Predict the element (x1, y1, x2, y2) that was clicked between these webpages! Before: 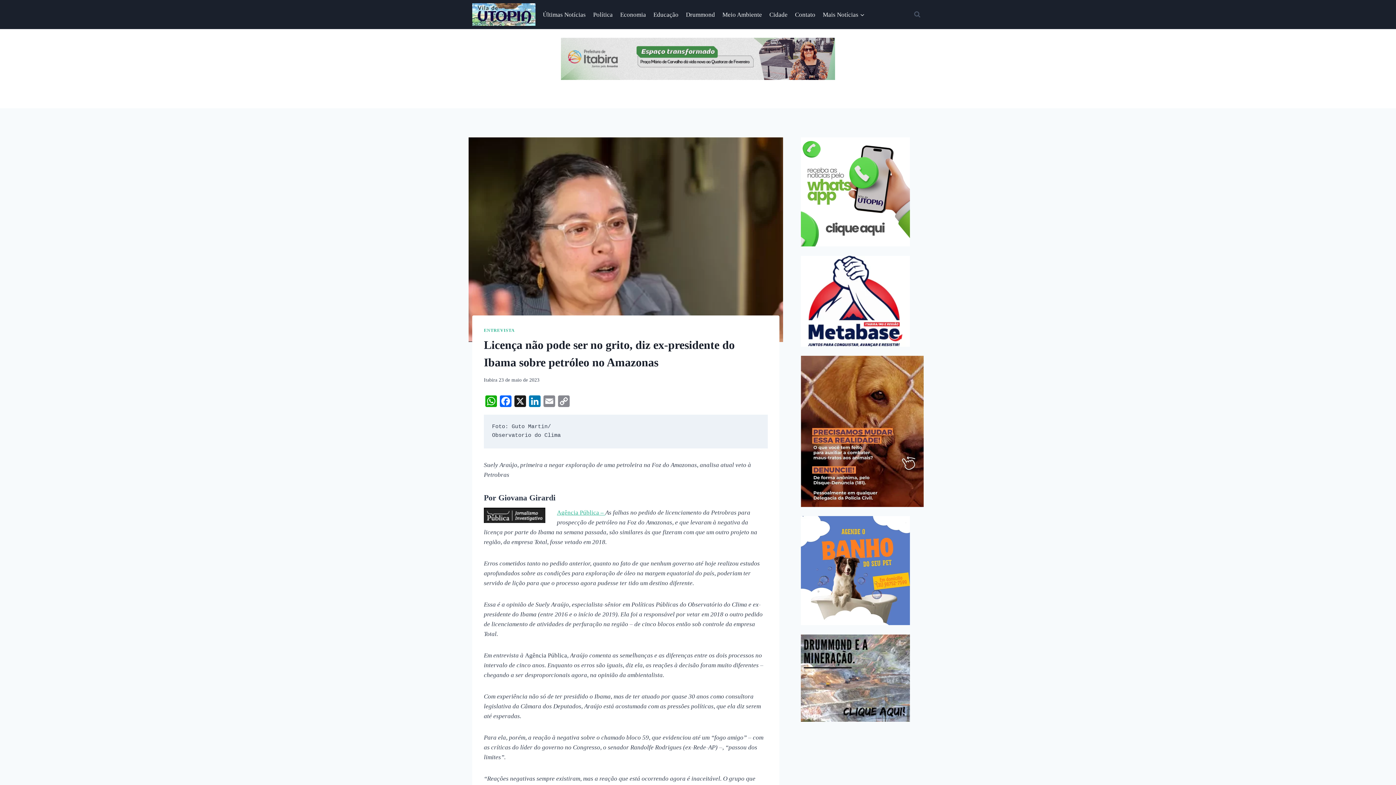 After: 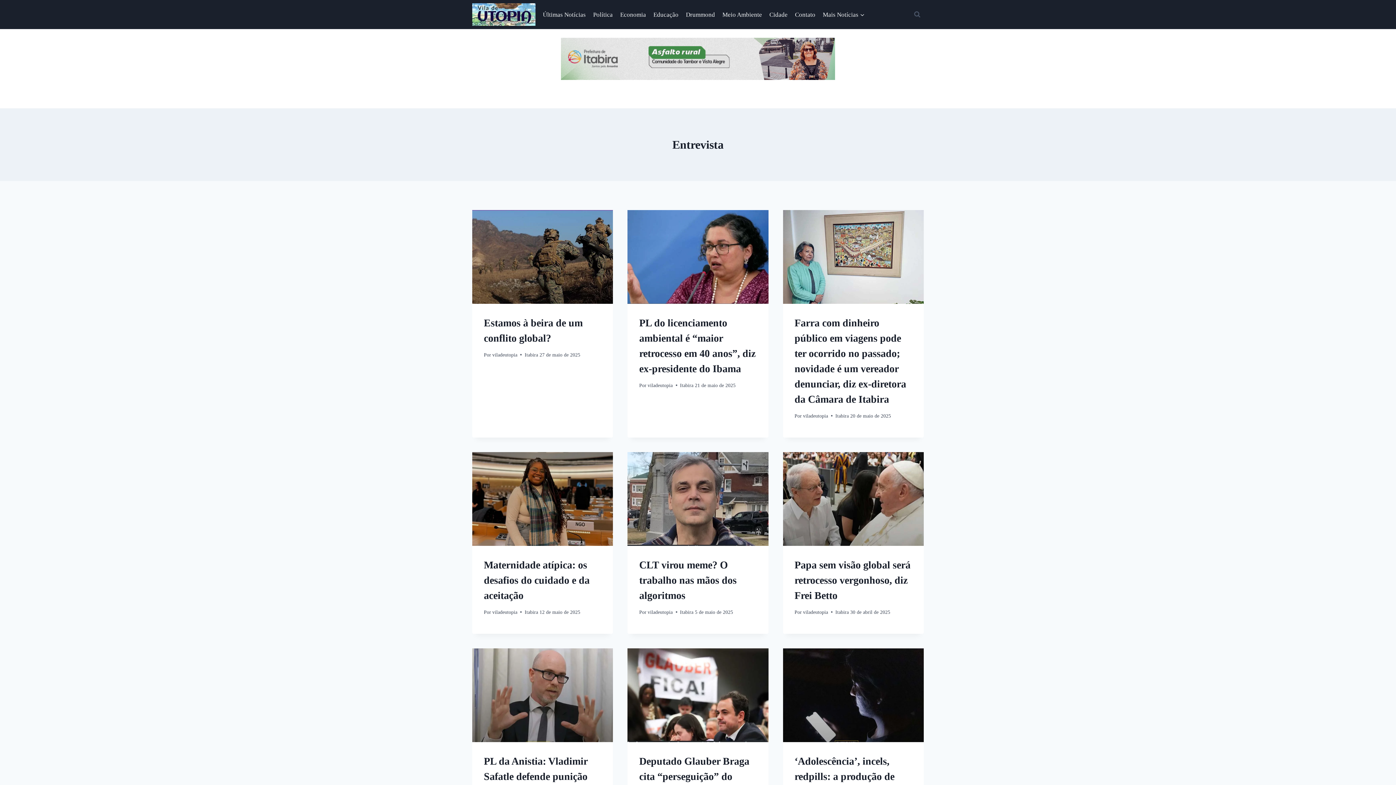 Action: bbox: (484, 328, 514, 333) label: ENTREVISTA